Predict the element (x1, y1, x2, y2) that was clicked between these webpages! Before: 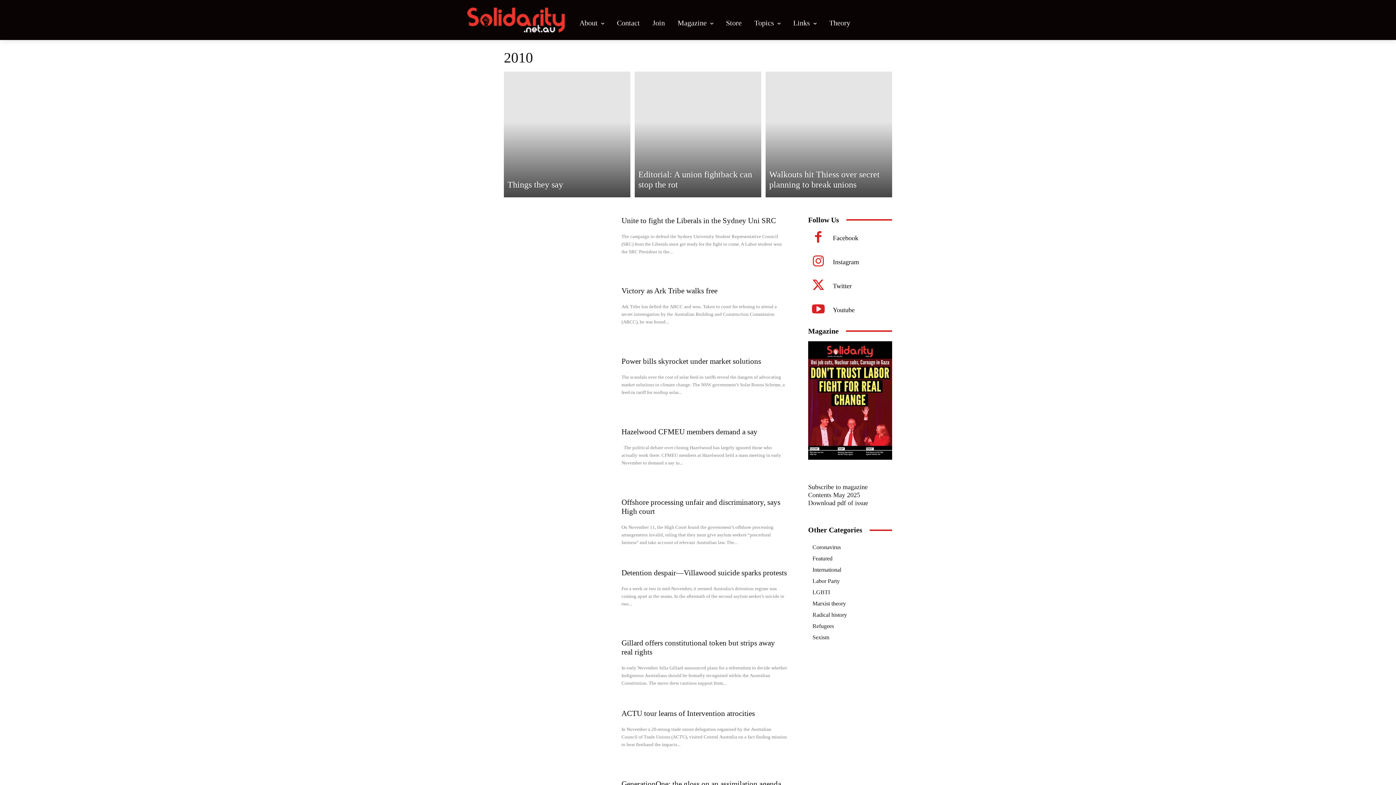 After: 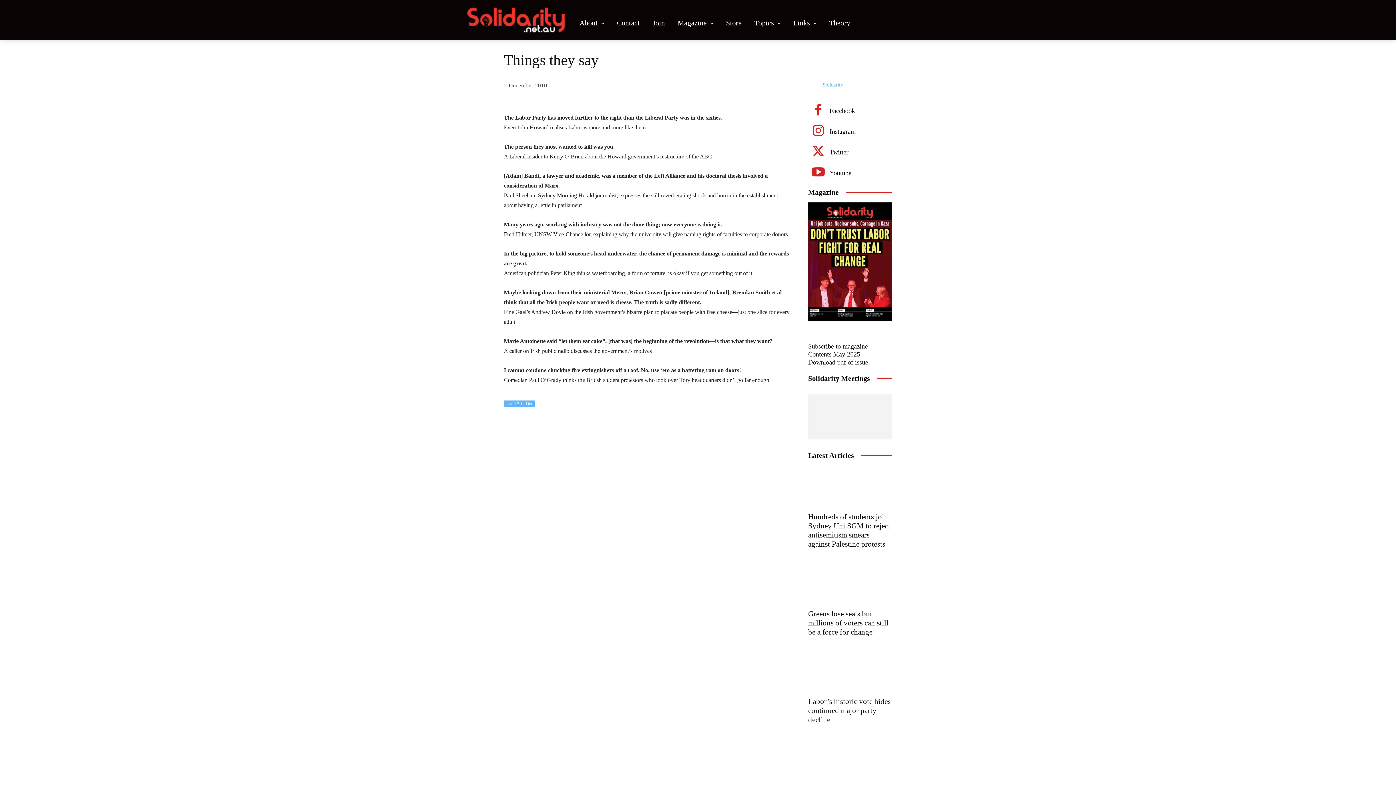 Action: label: Things they say bbox: (507, 179, 563, 189)